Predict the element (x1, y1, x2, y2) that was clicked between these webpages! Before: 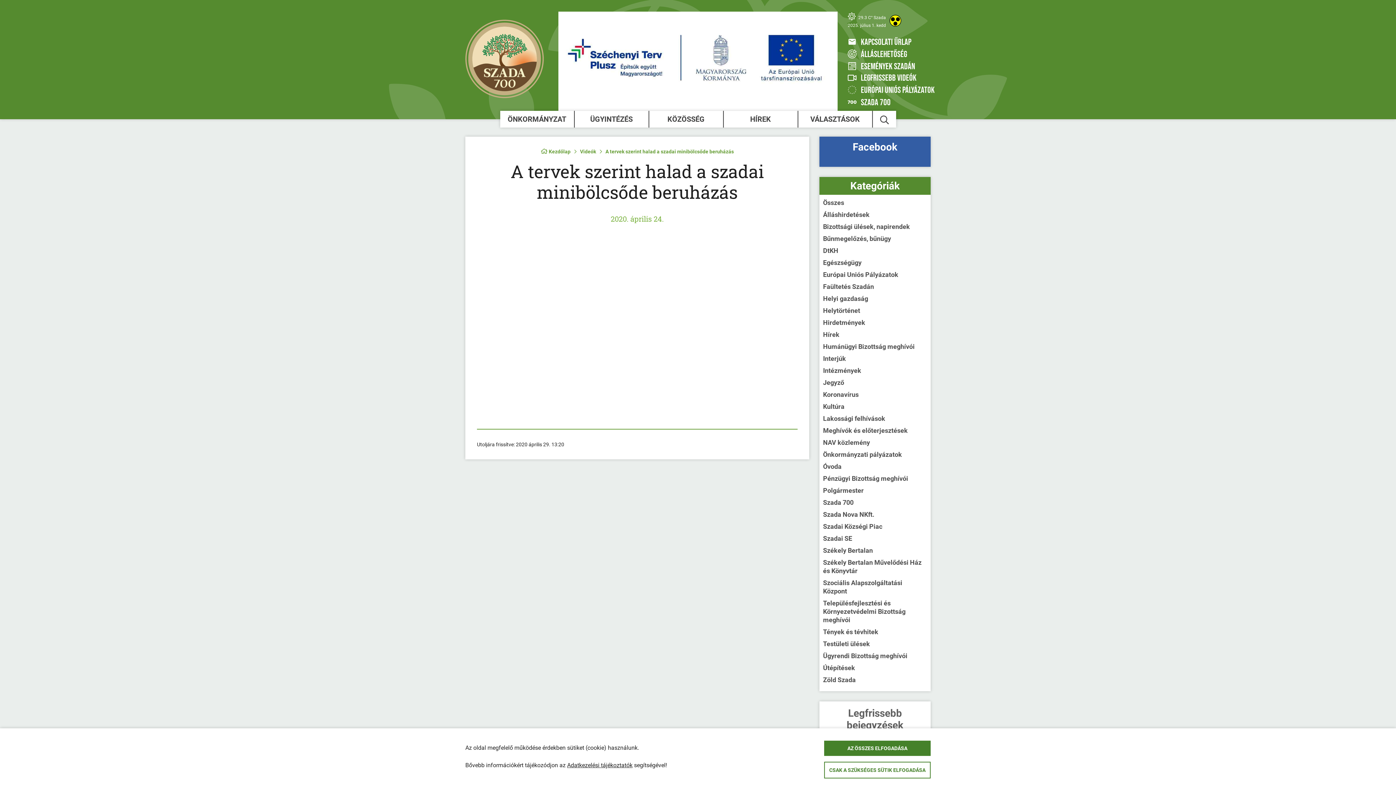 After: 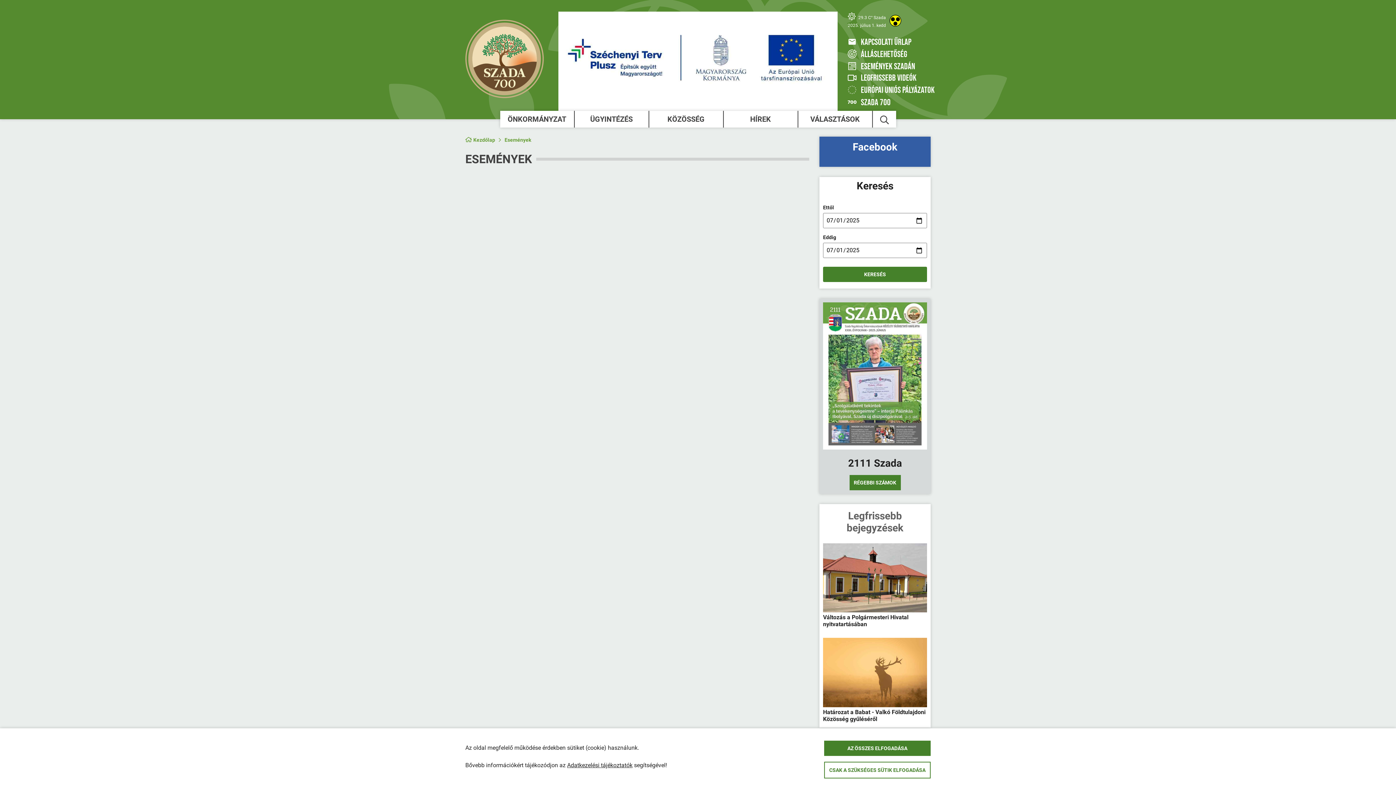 Action: bbox: (846, 60, 930, 72) label:  ESEMÉNYEK SZADÁN